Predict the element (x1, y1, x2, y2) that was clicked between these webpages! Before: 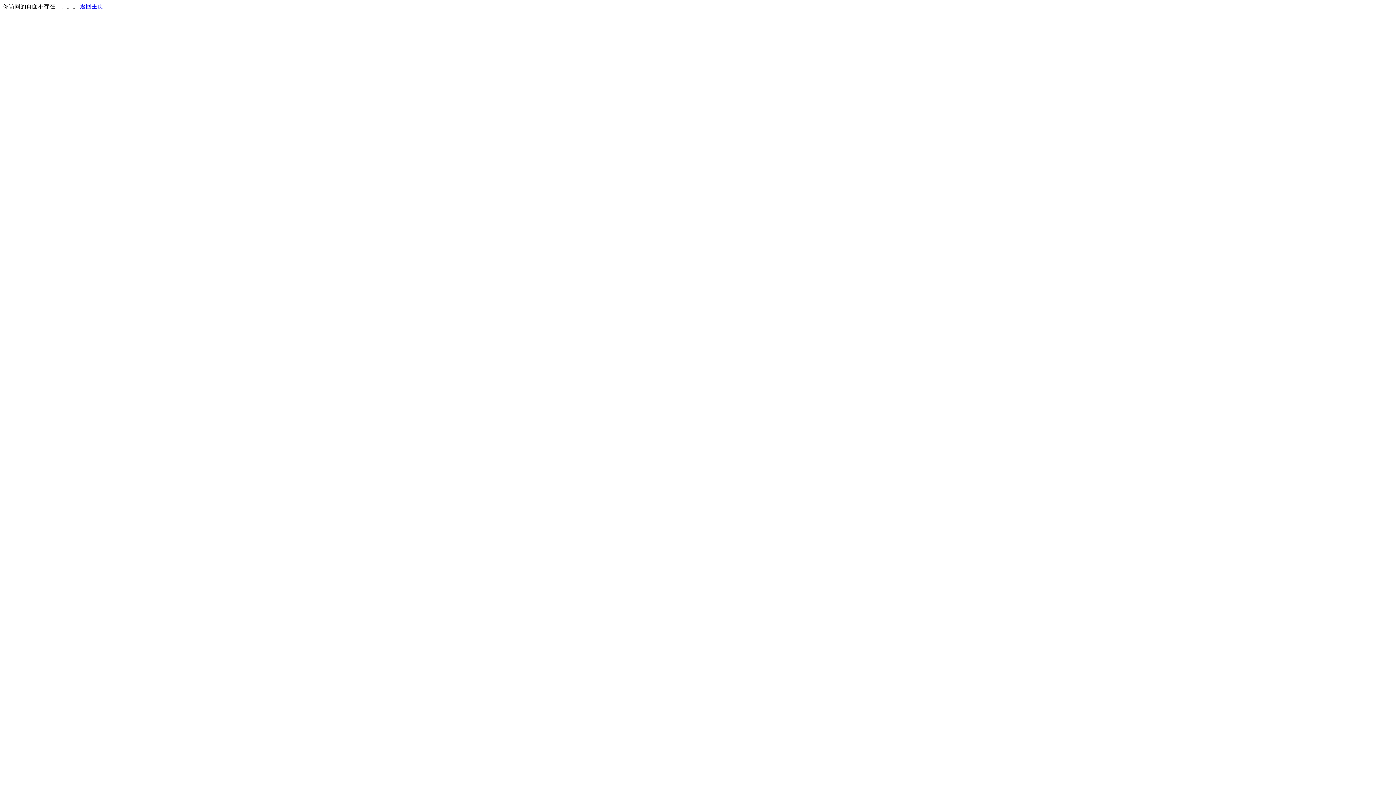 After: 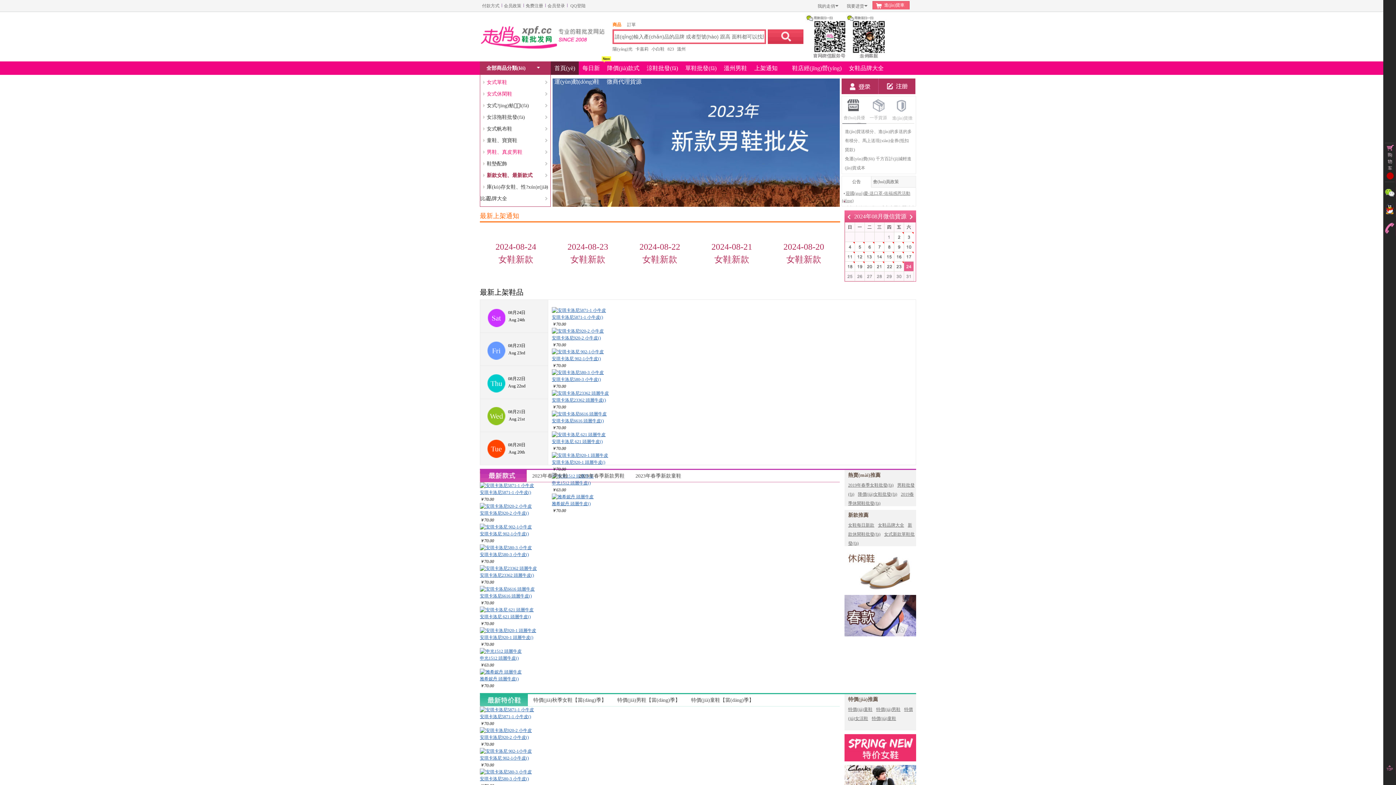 Action: label: 返回主页 bbox: (80, 3, 103, 9)